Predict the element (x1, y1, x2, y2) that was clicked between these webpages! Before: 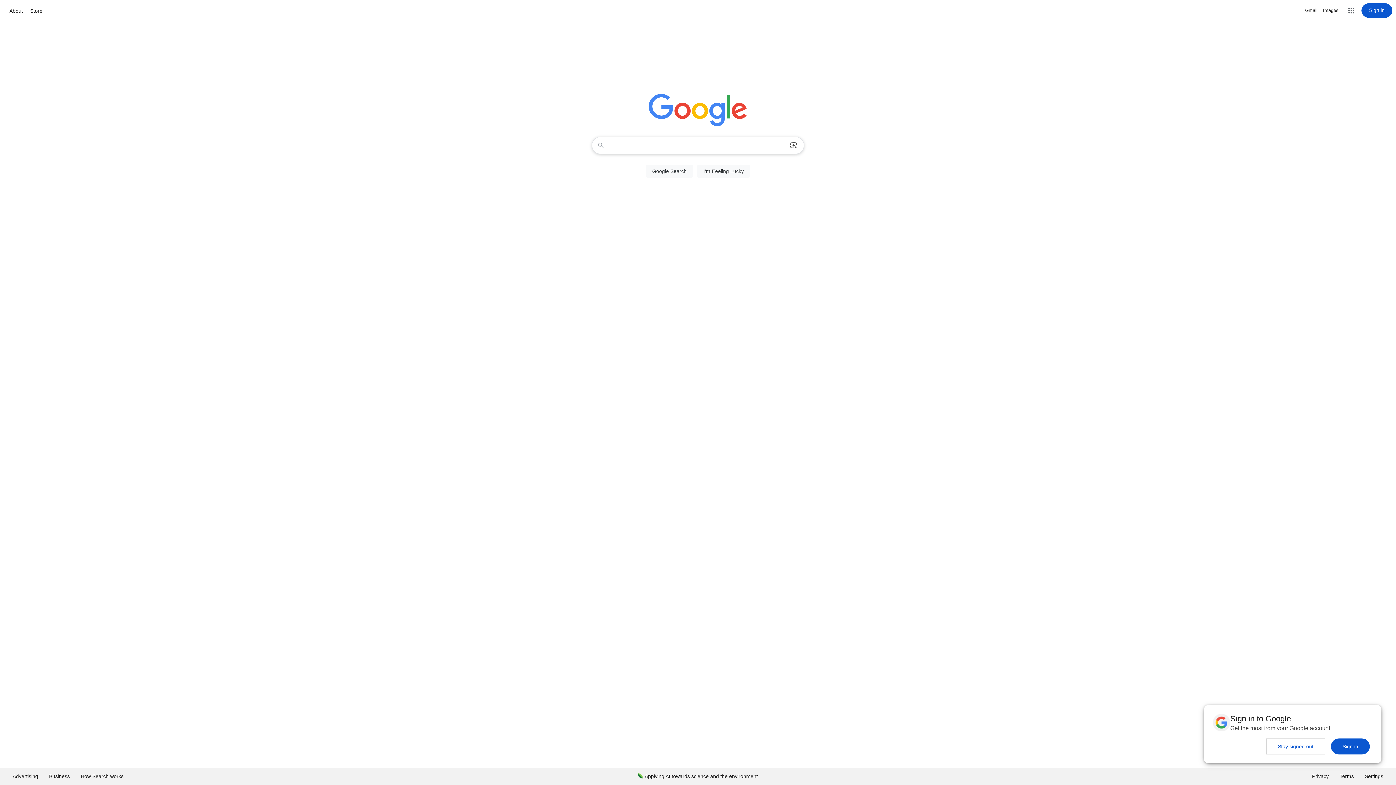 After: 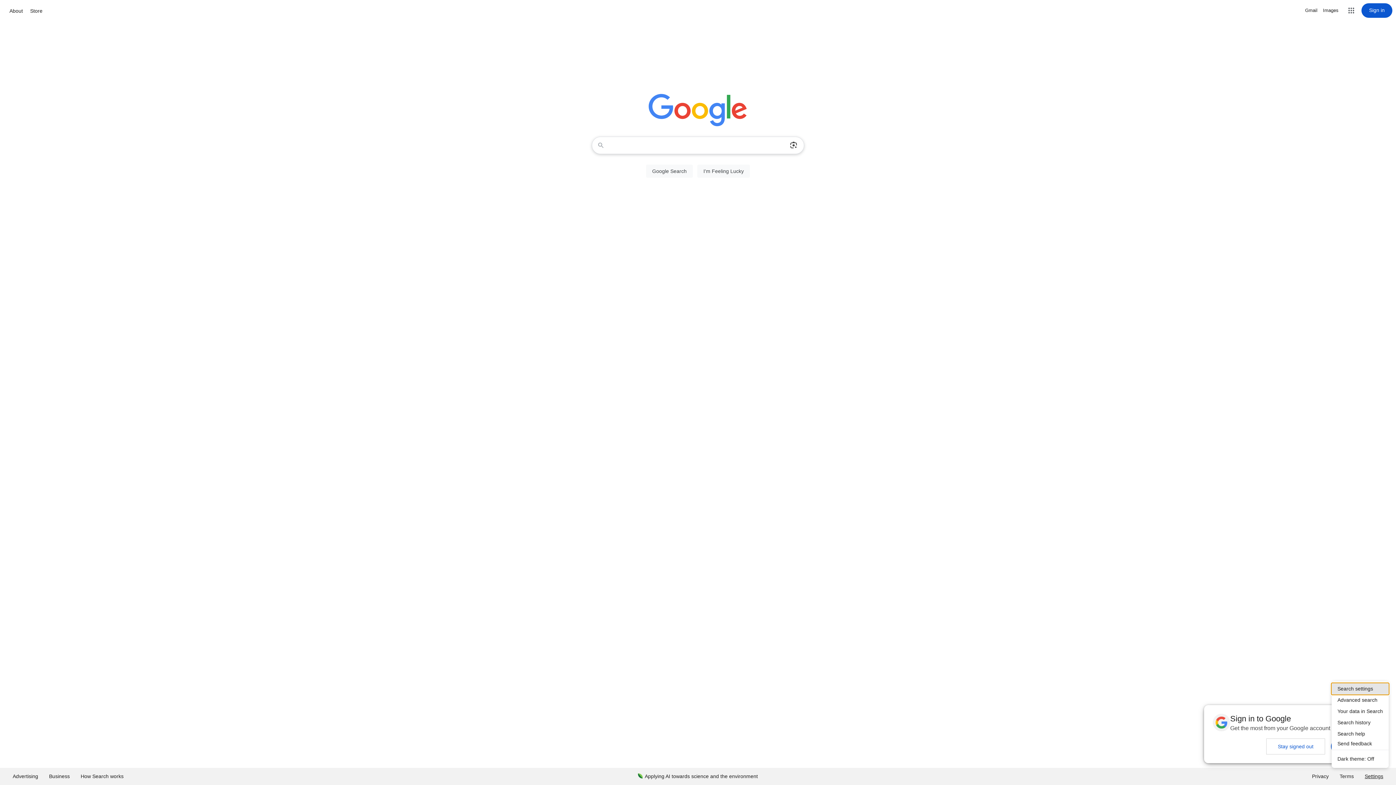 Action: label: Settings bbox: (1359, 768, 1389, 785)